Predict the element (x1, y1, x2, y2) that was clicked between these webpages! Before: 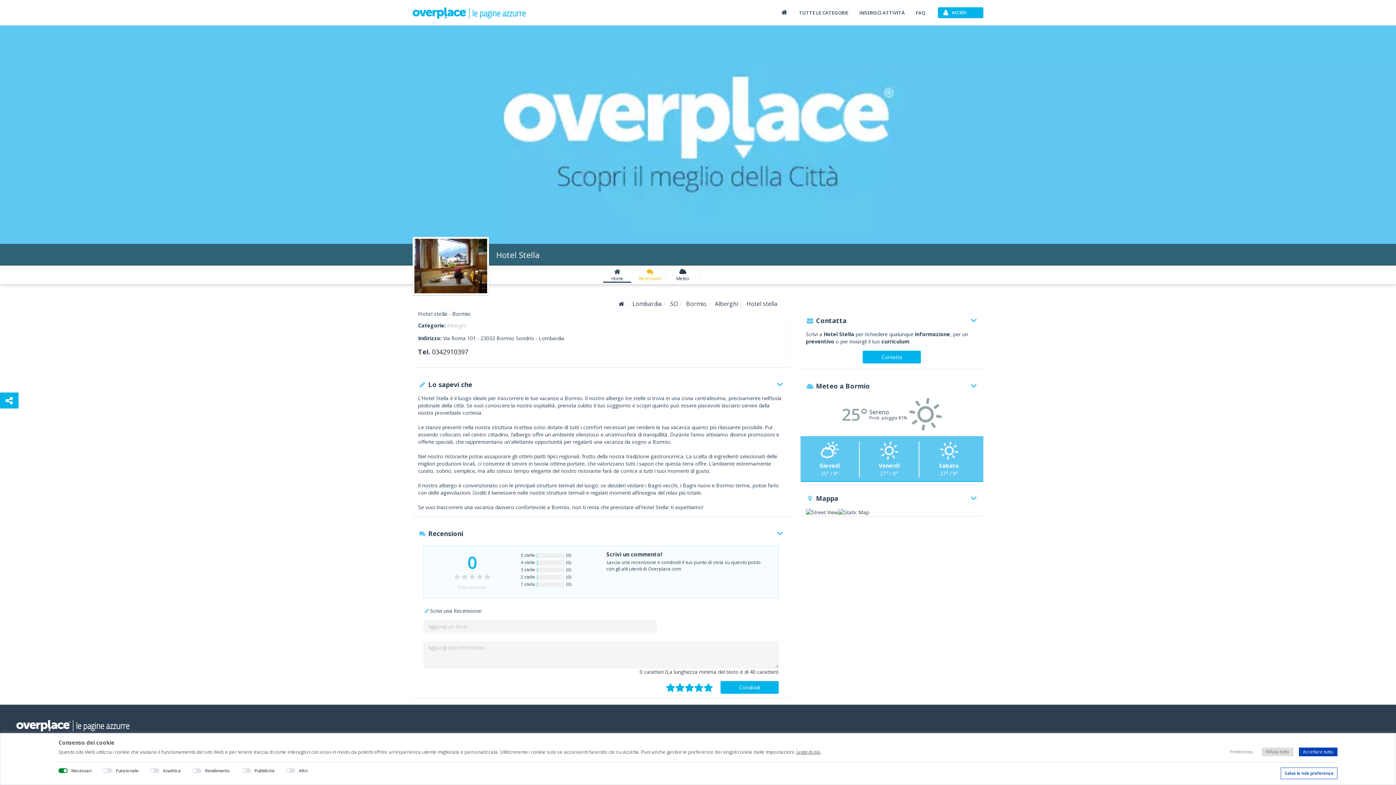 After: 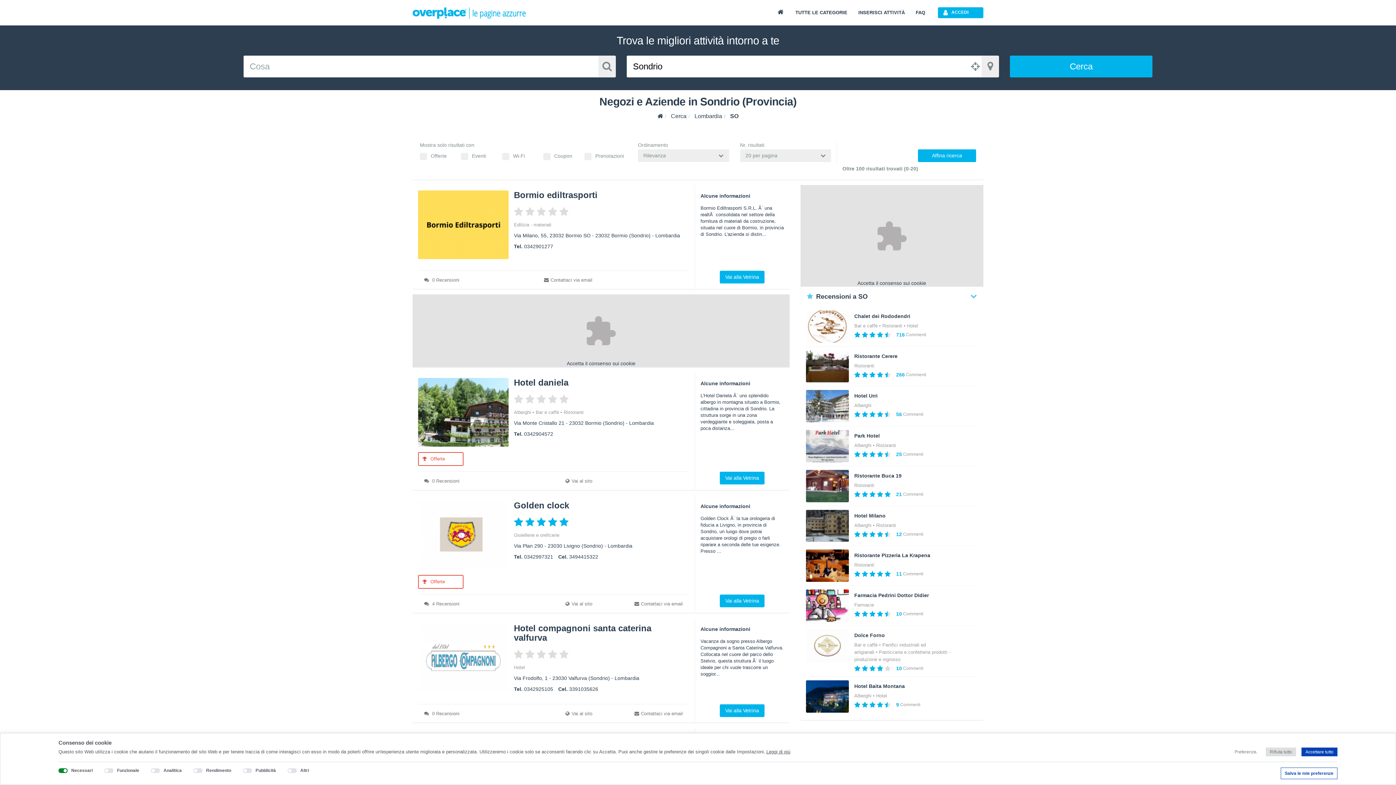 Action: label: SO bbox: (670, 300, 678, 307)